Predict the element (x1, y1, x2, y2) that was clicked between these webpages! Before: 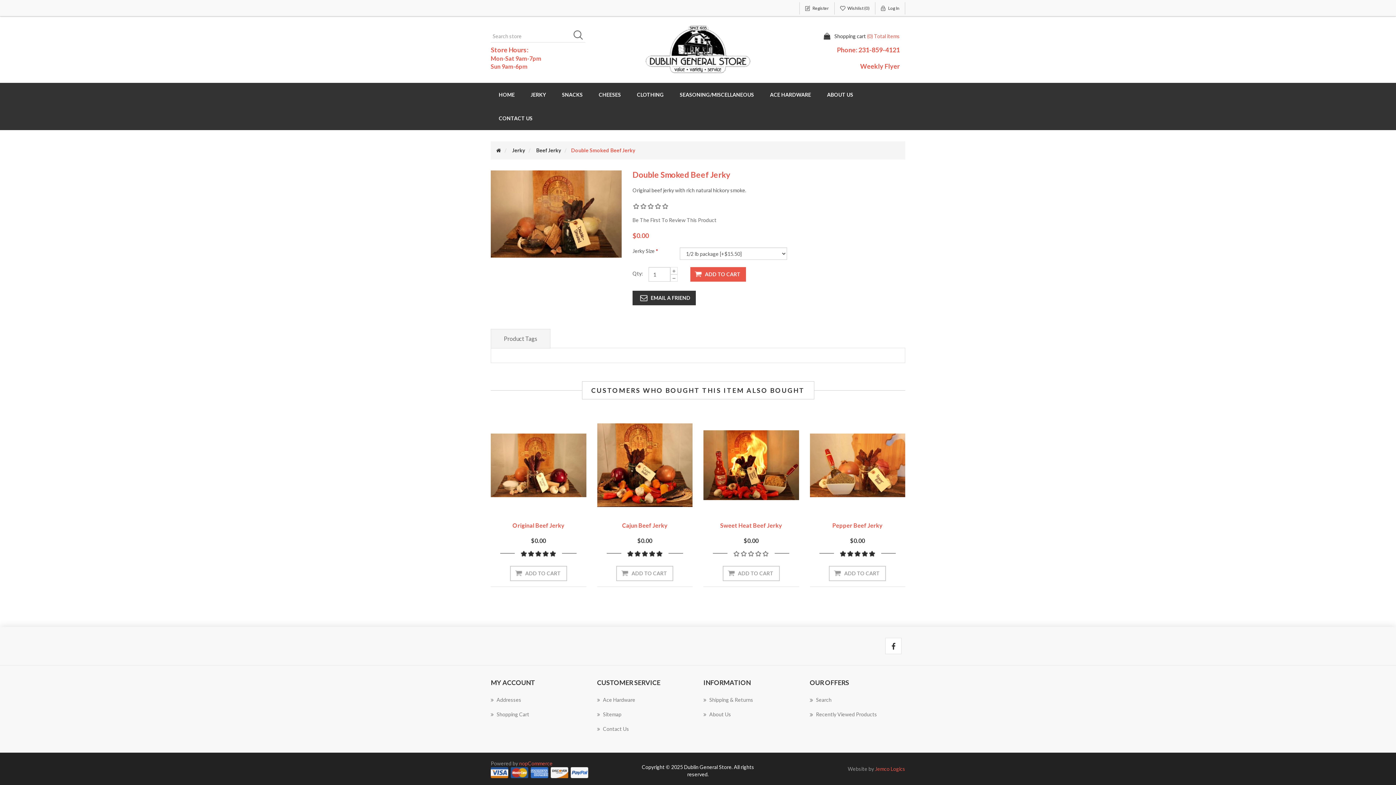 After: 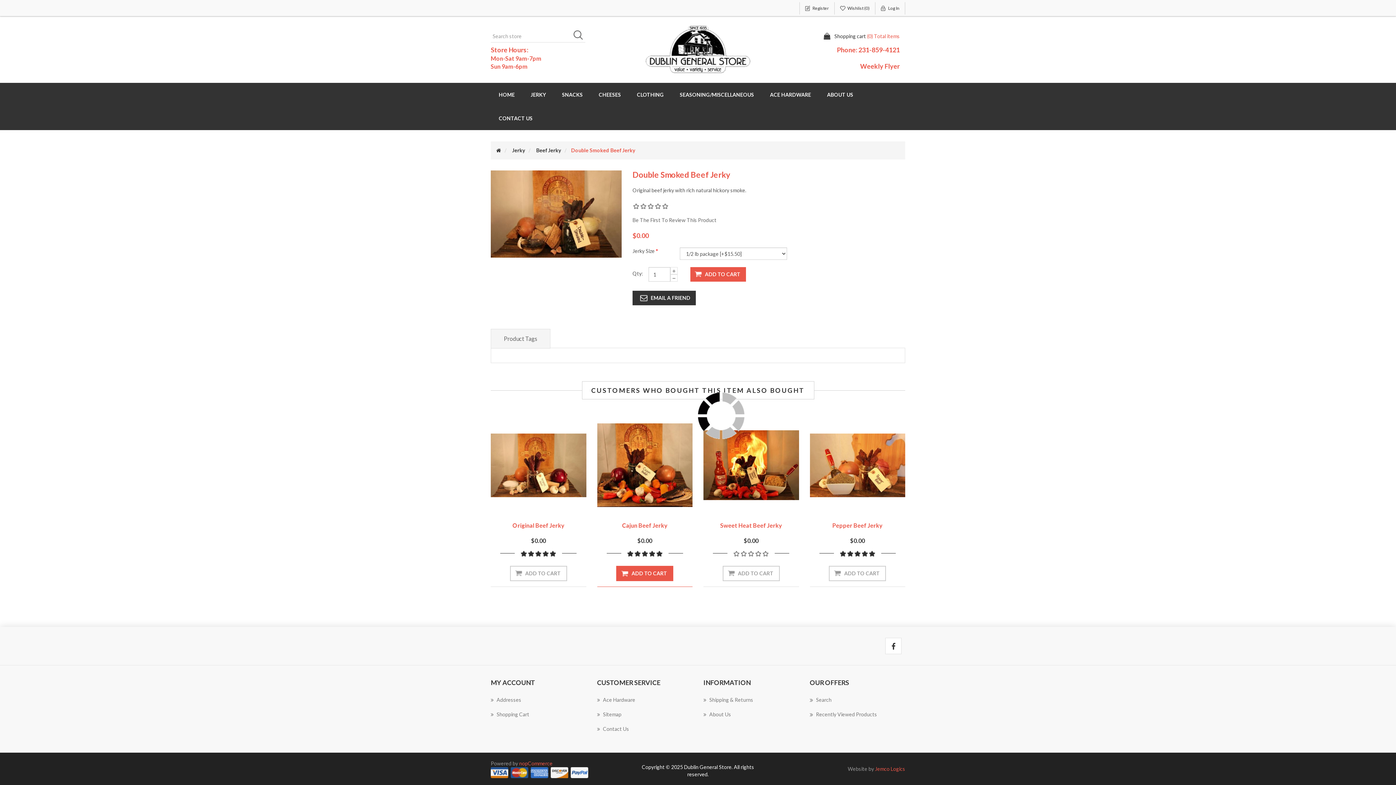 Action: bbox: (616, 566, 673, 581) label: ADD TO CART